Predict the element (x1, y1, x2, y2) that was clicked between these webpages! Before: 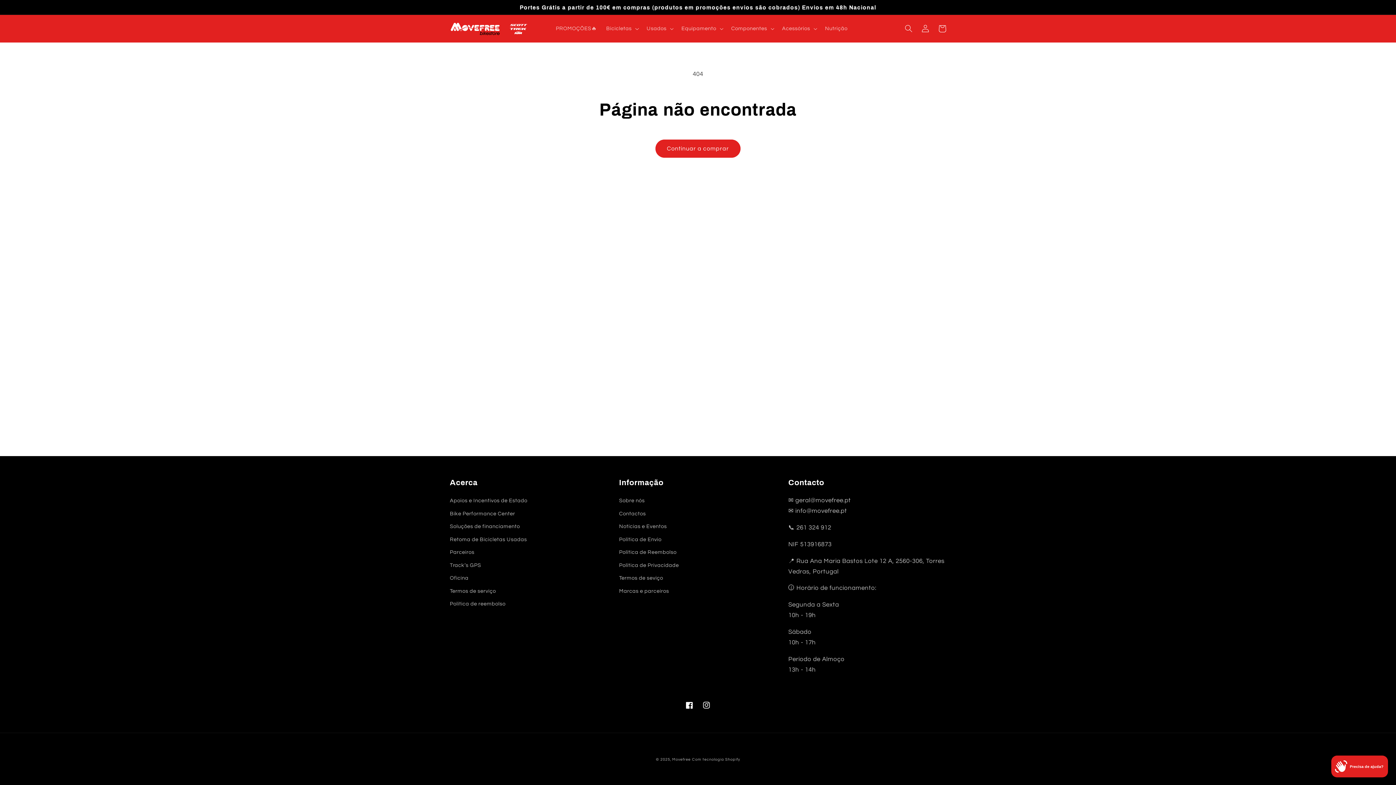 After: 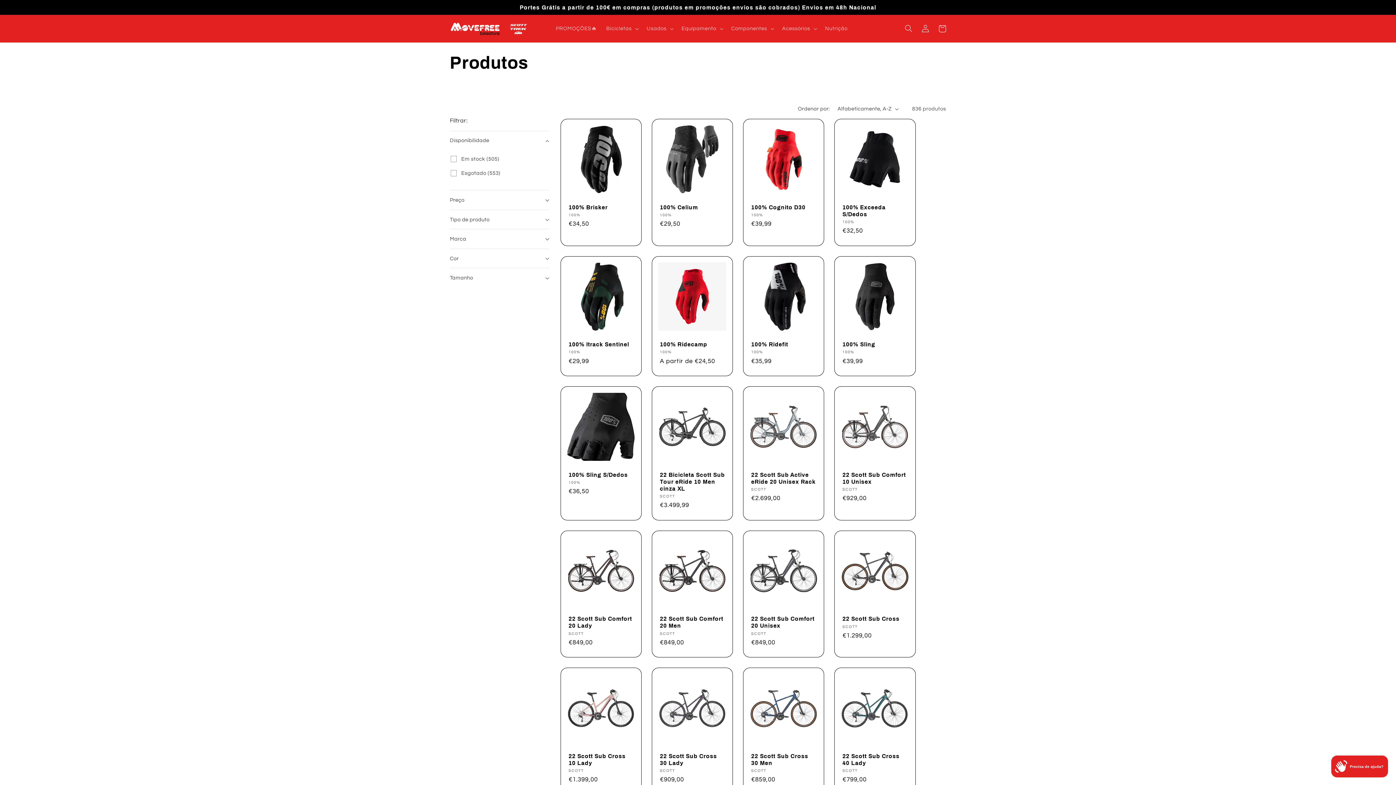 Action: label: Continuar a comprar bbox: (655, 139, 740, 157)